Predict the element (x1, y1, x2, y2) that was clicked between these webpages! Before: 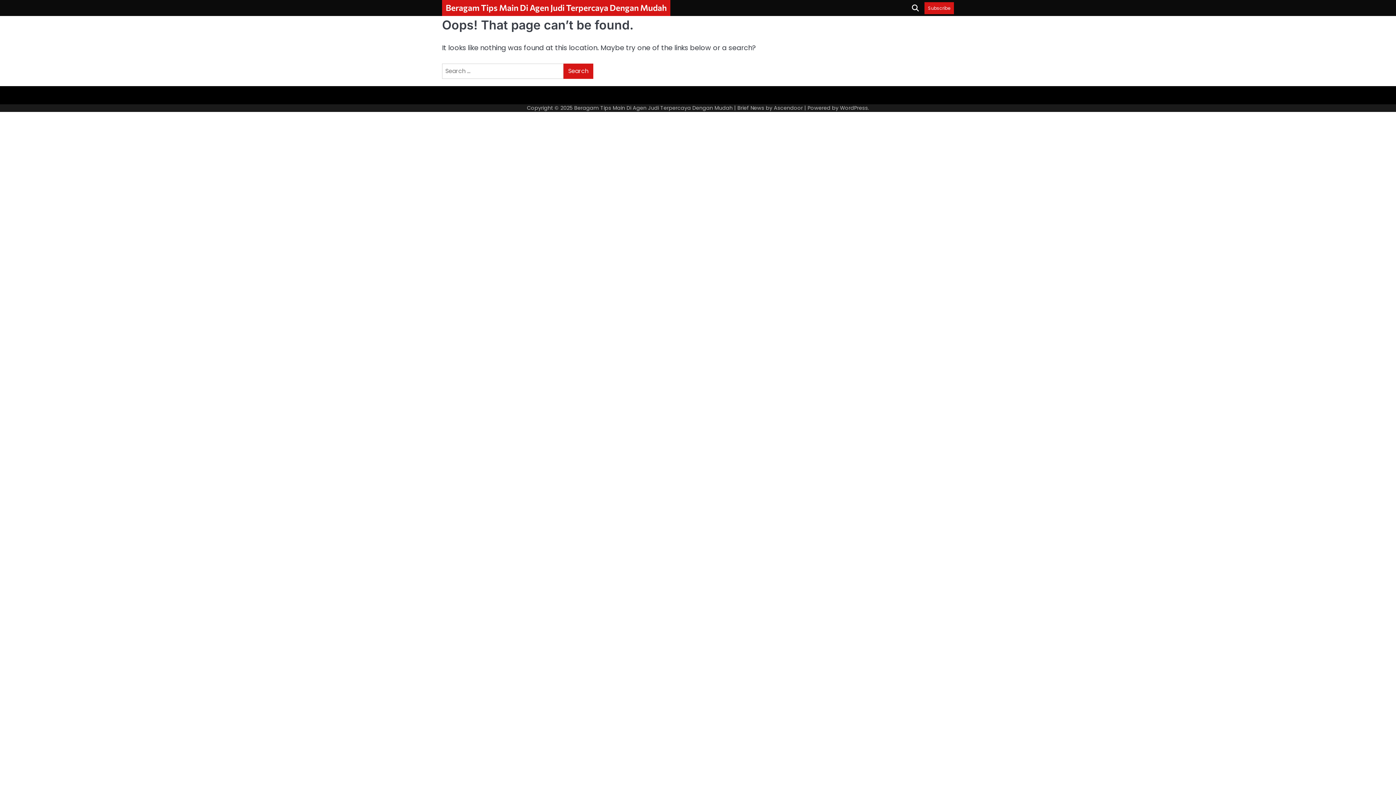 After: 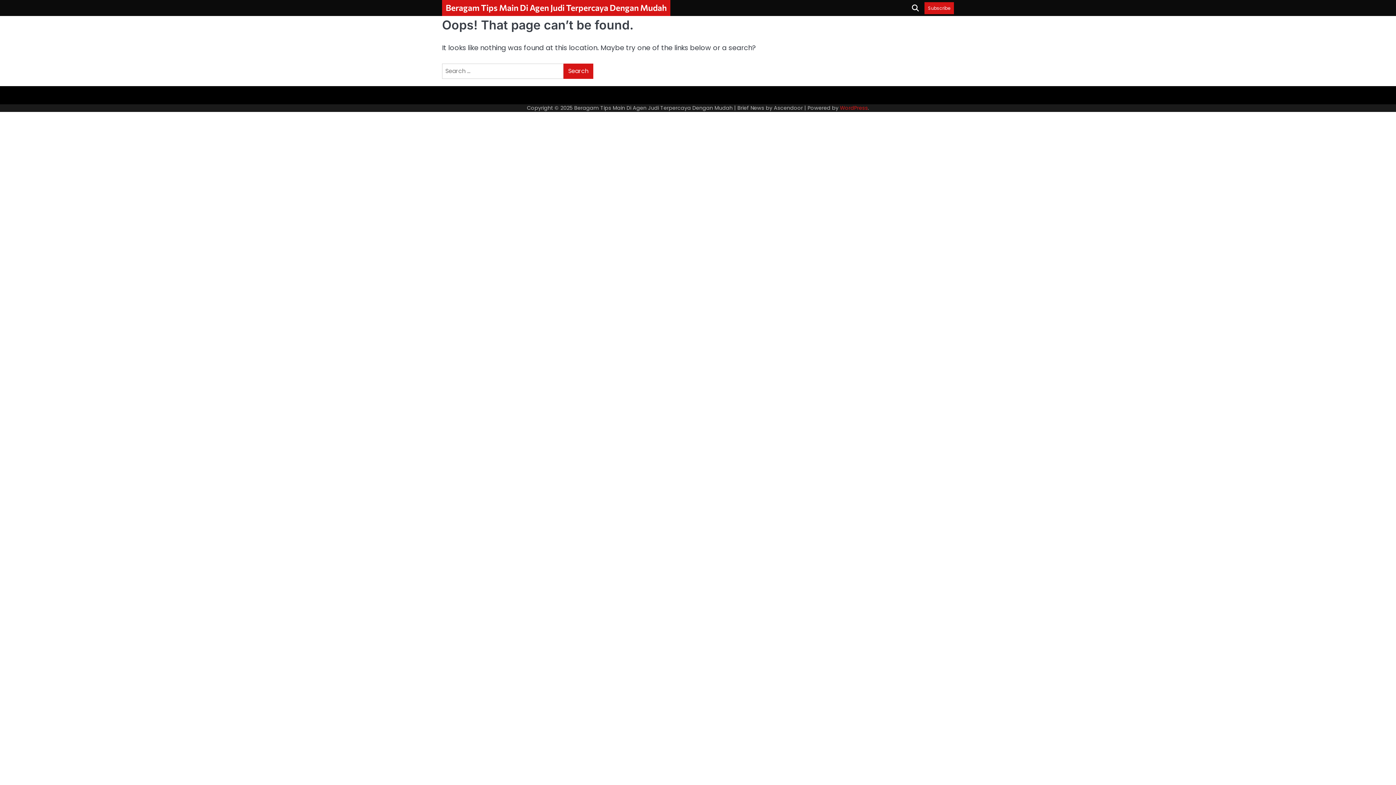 Action: label: WordPress bbox: (840, 104, 868, 111)